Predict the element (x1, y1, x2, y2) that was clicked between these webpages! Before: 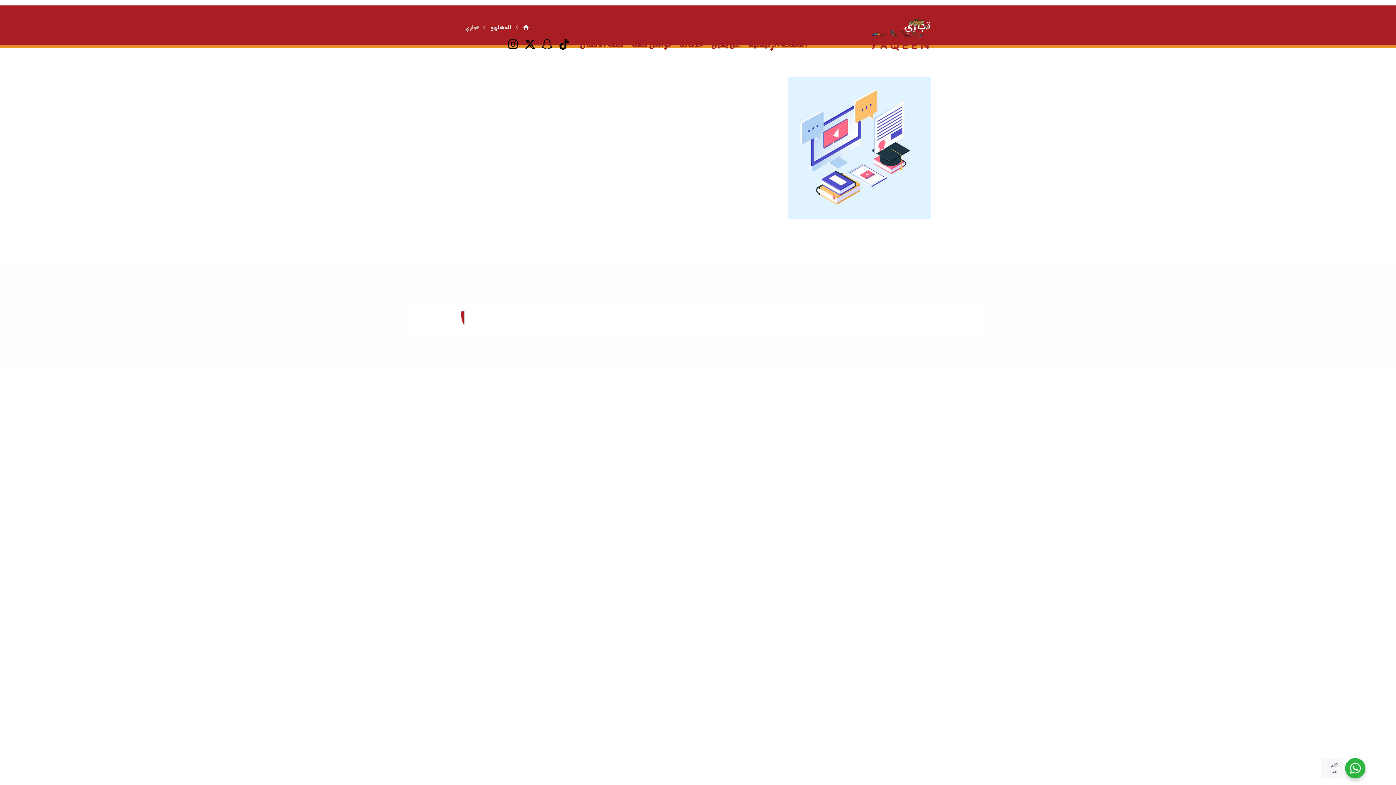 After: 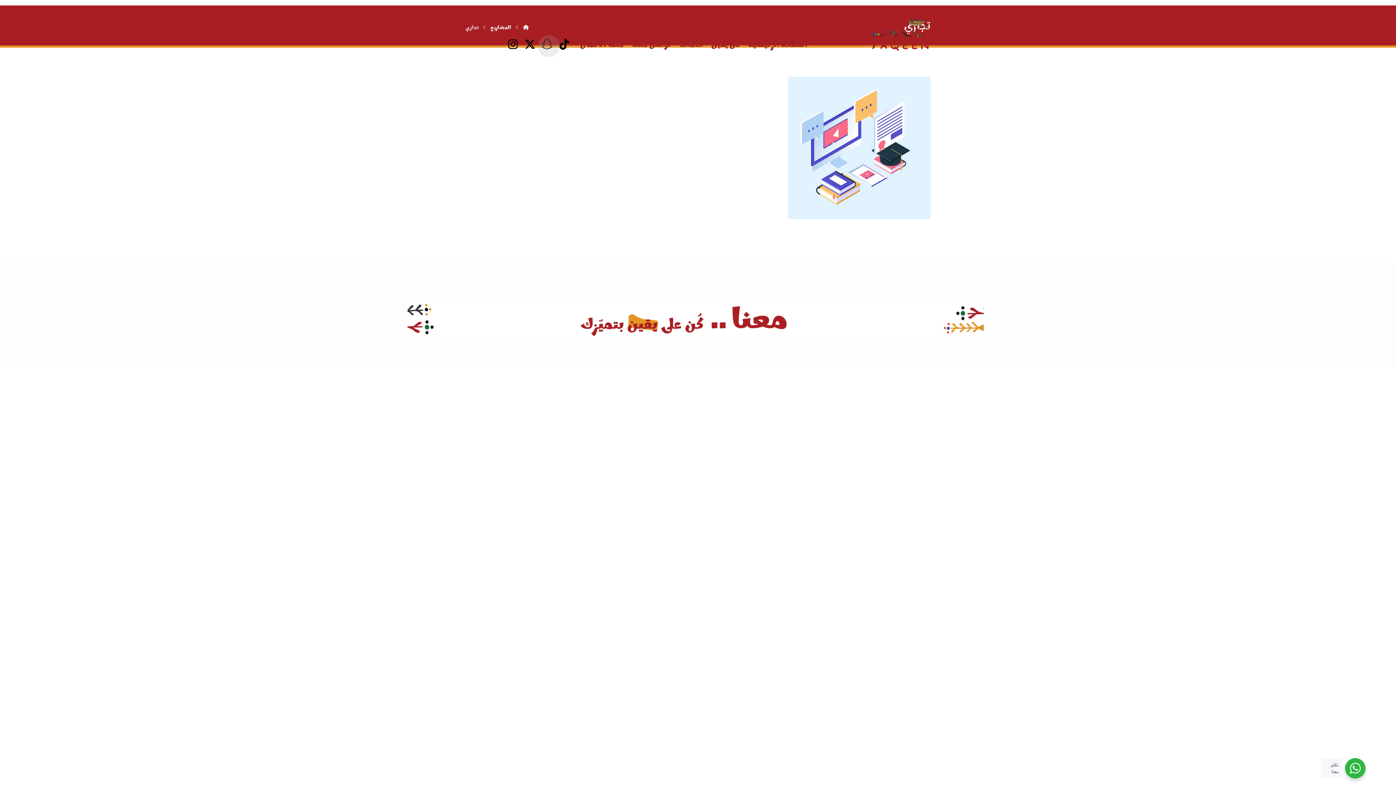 Action: label: snapchat bbox: (536, 33, 558, 55)